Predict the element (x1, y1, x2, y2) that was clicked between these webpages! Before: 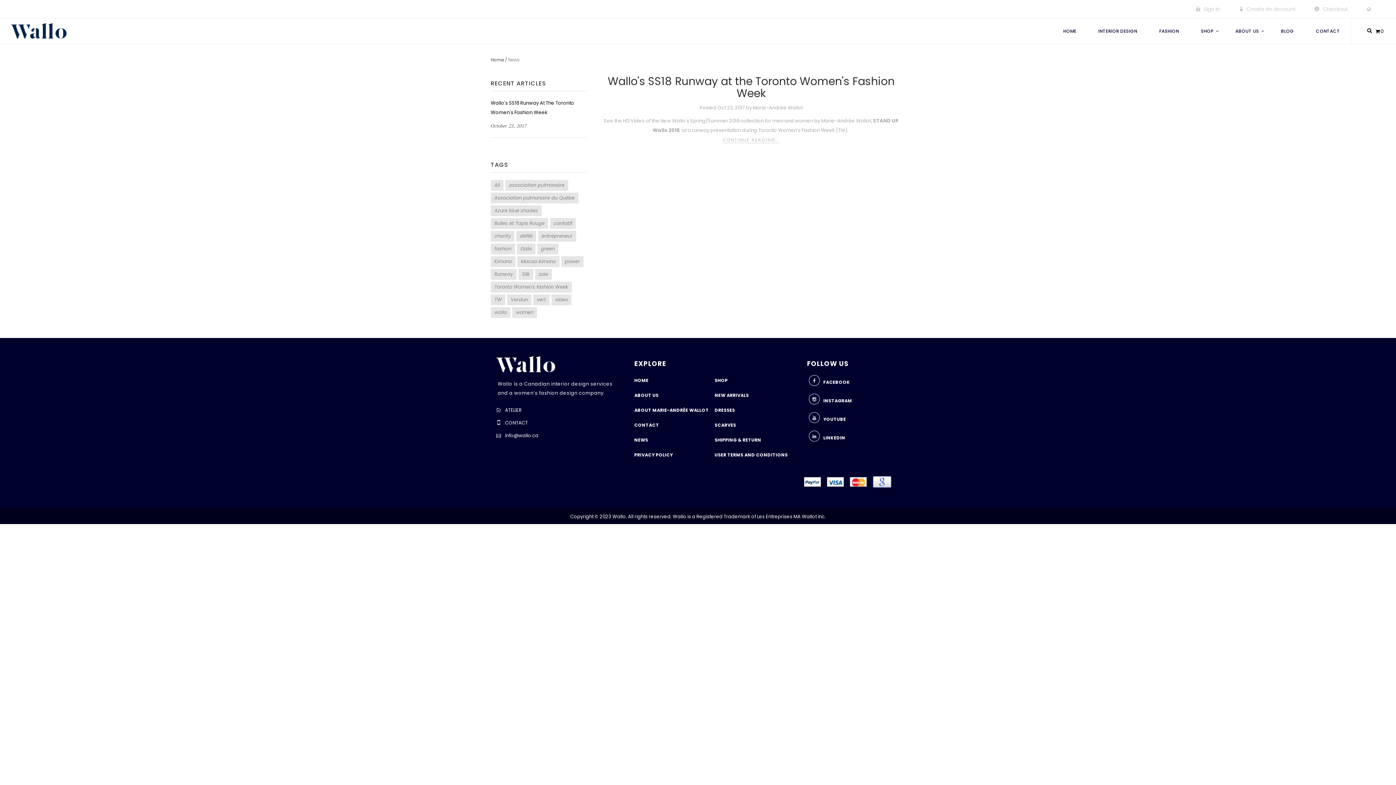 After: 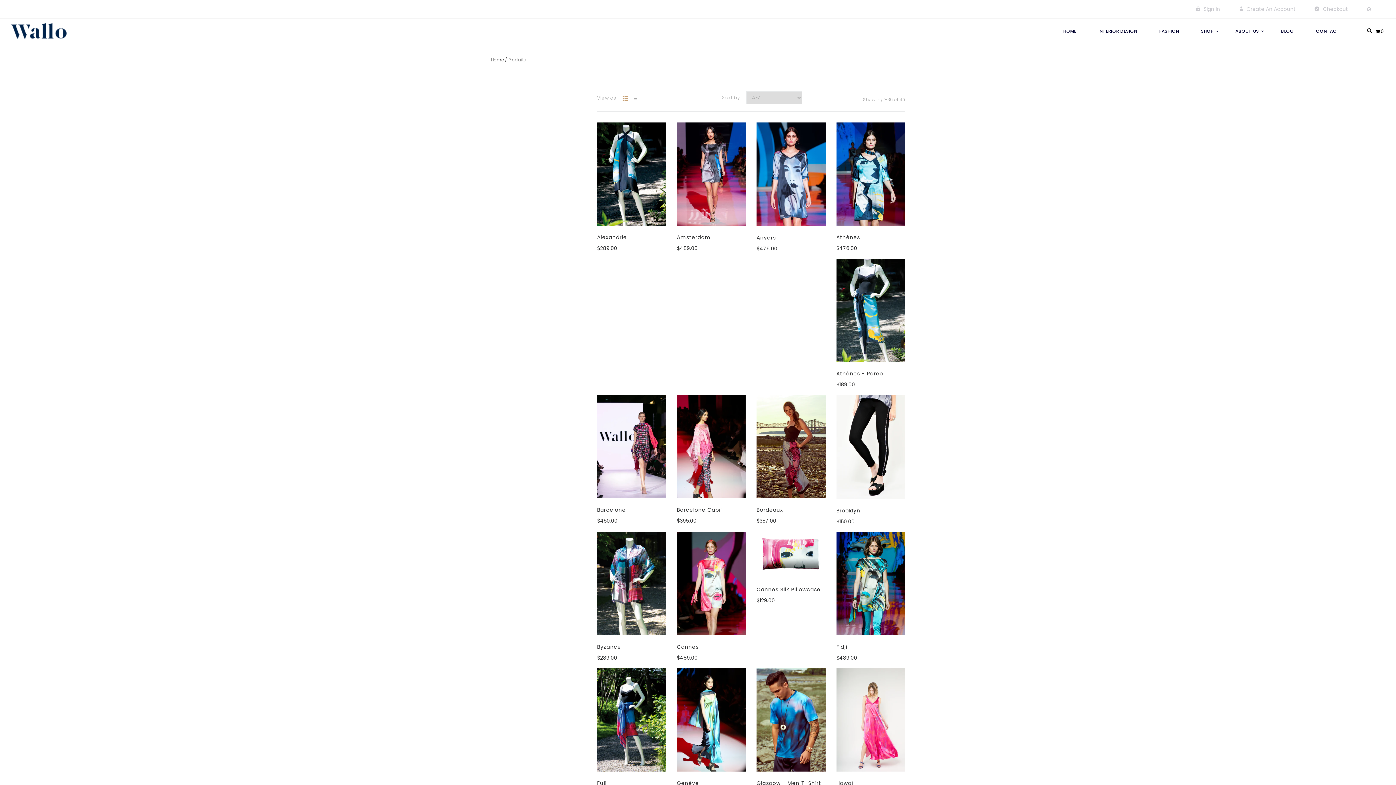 Action: label: SHOP bbox: (714, 375, 794, 386)